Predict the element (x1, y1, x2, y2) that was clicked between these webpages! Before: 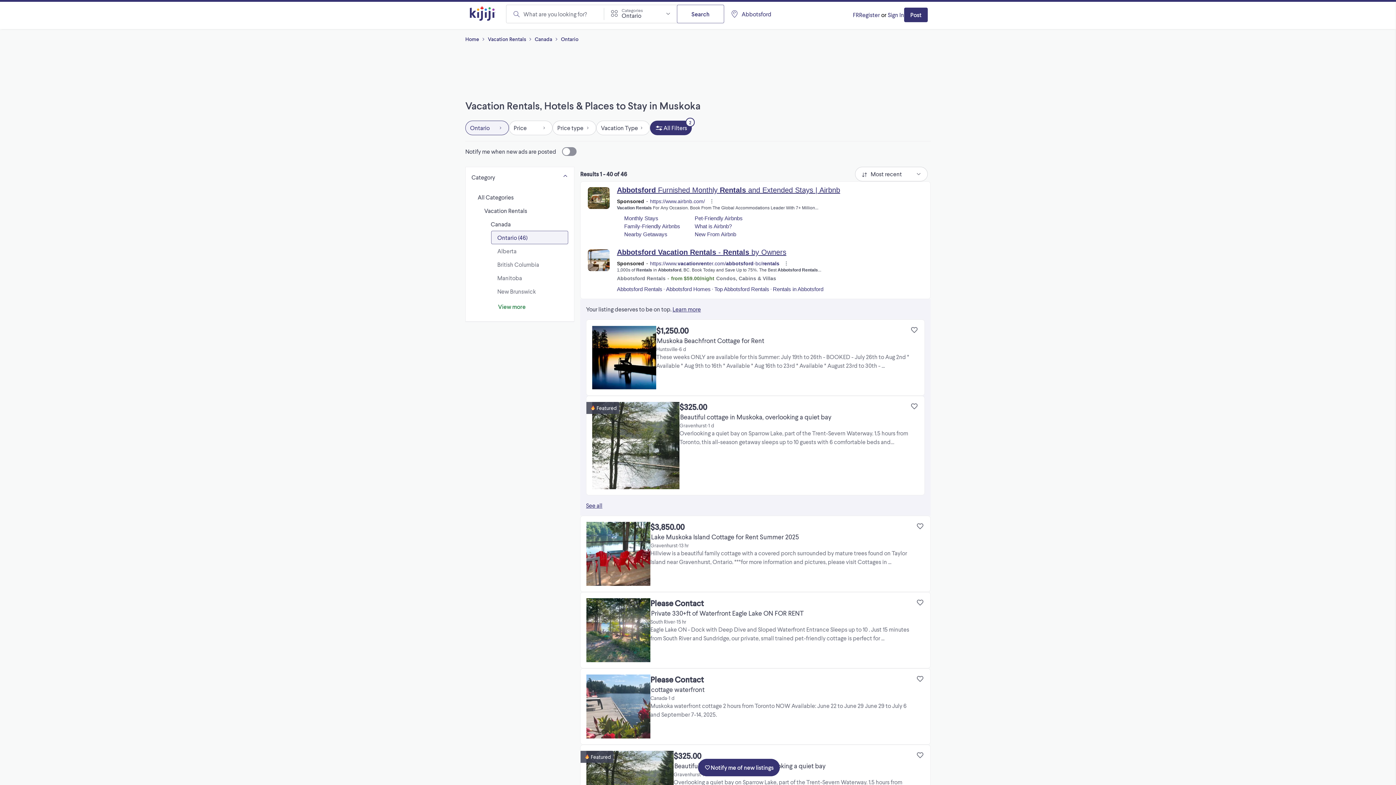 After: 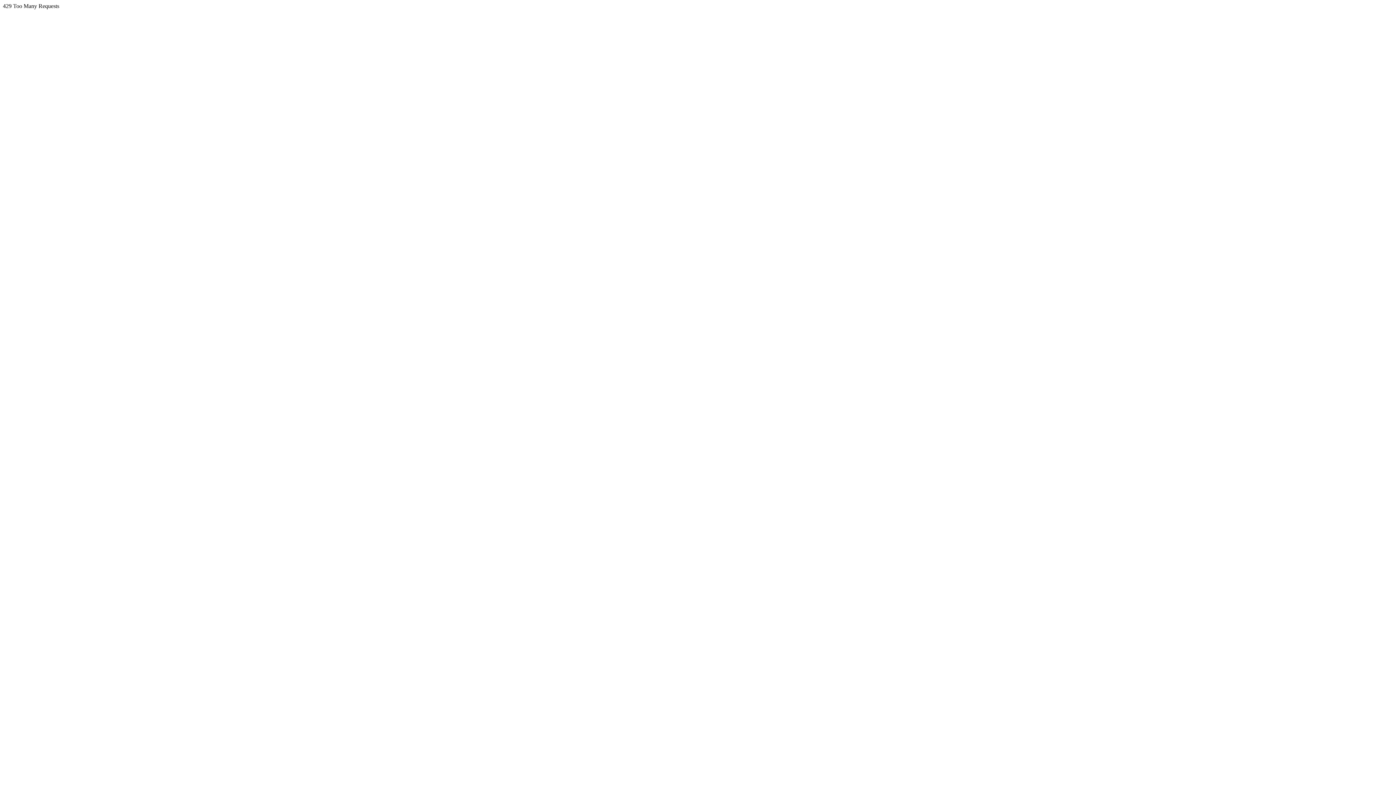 Action: bbox: (853, 10, 859, 19) label: Kijiji en Français